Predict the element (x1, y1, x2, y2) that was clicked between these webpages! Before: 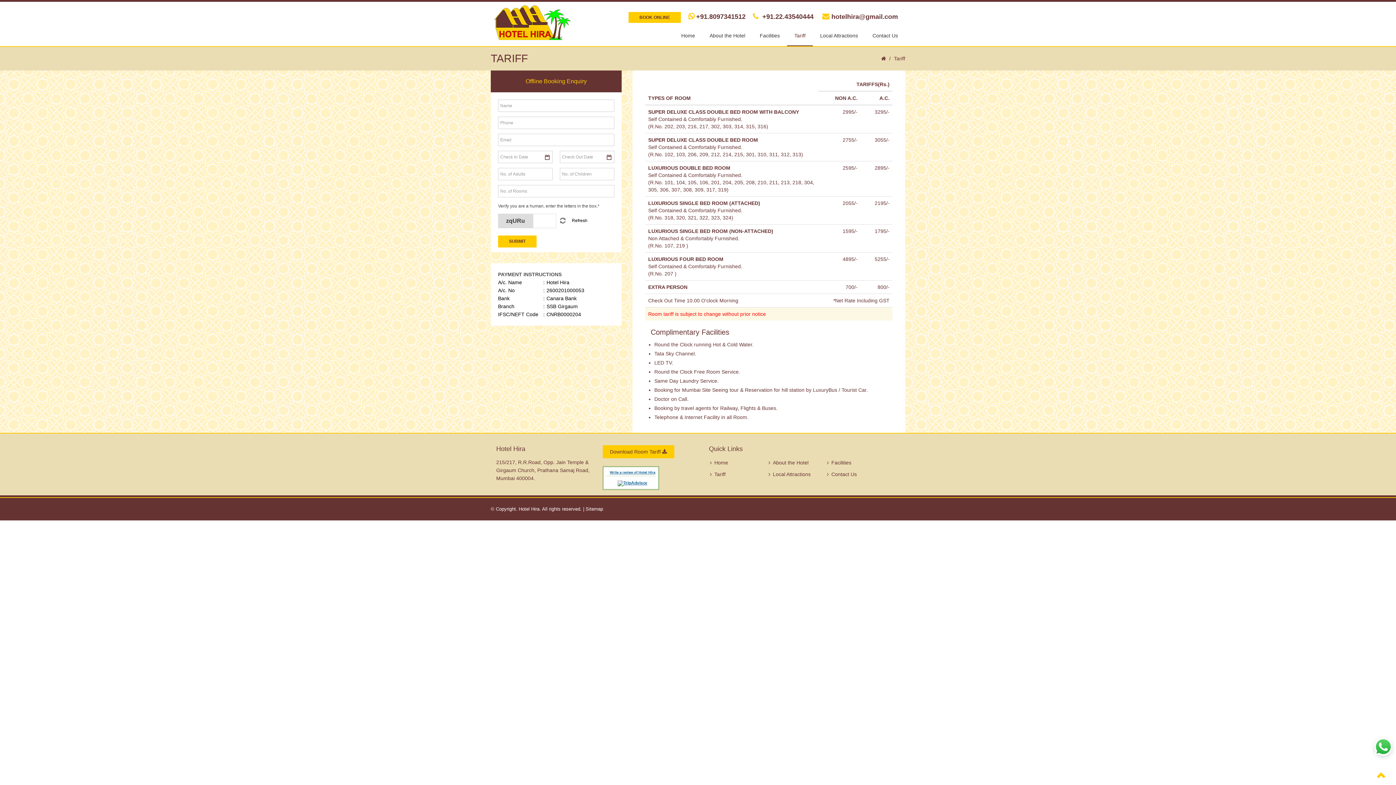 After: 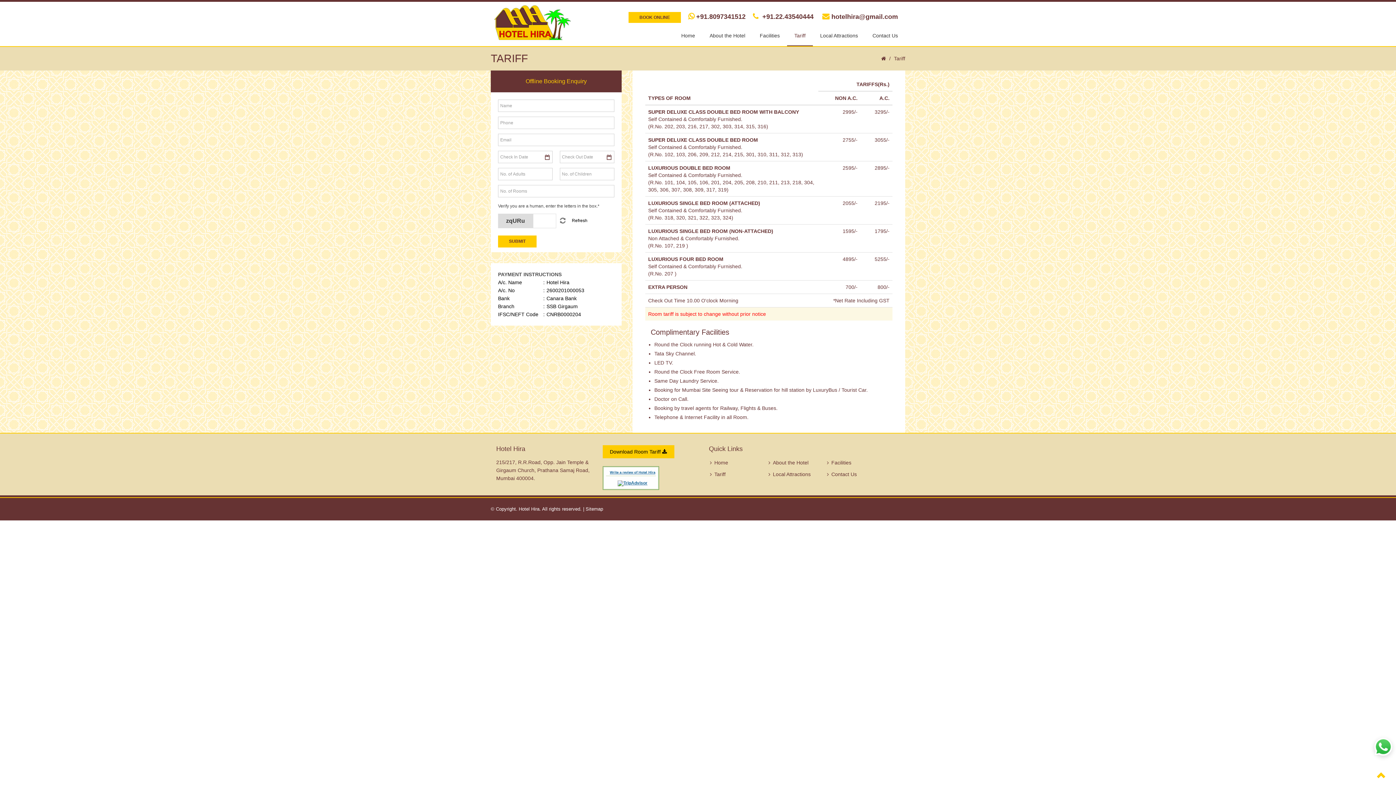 Action: label: Download Room Tariff  bbox: (602, 445, 674, 458)